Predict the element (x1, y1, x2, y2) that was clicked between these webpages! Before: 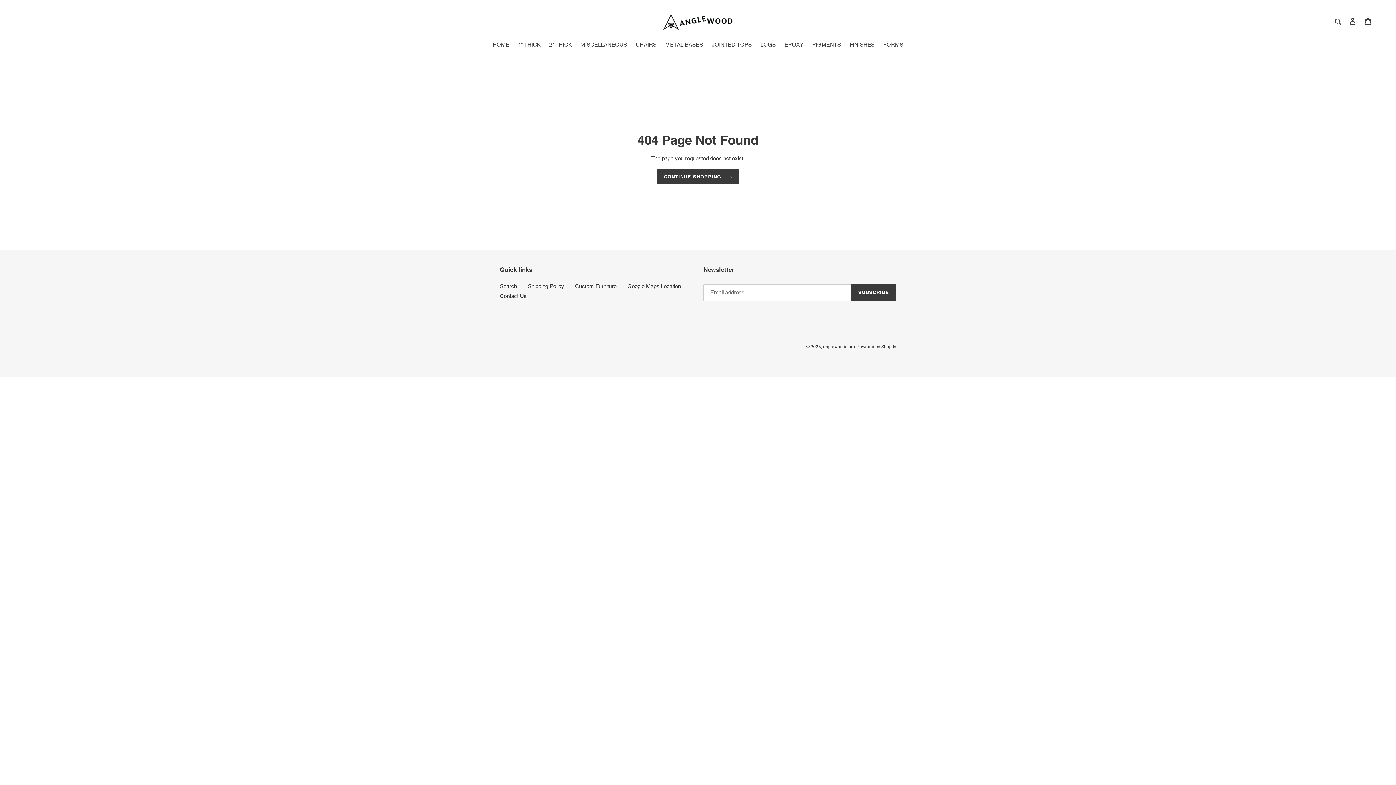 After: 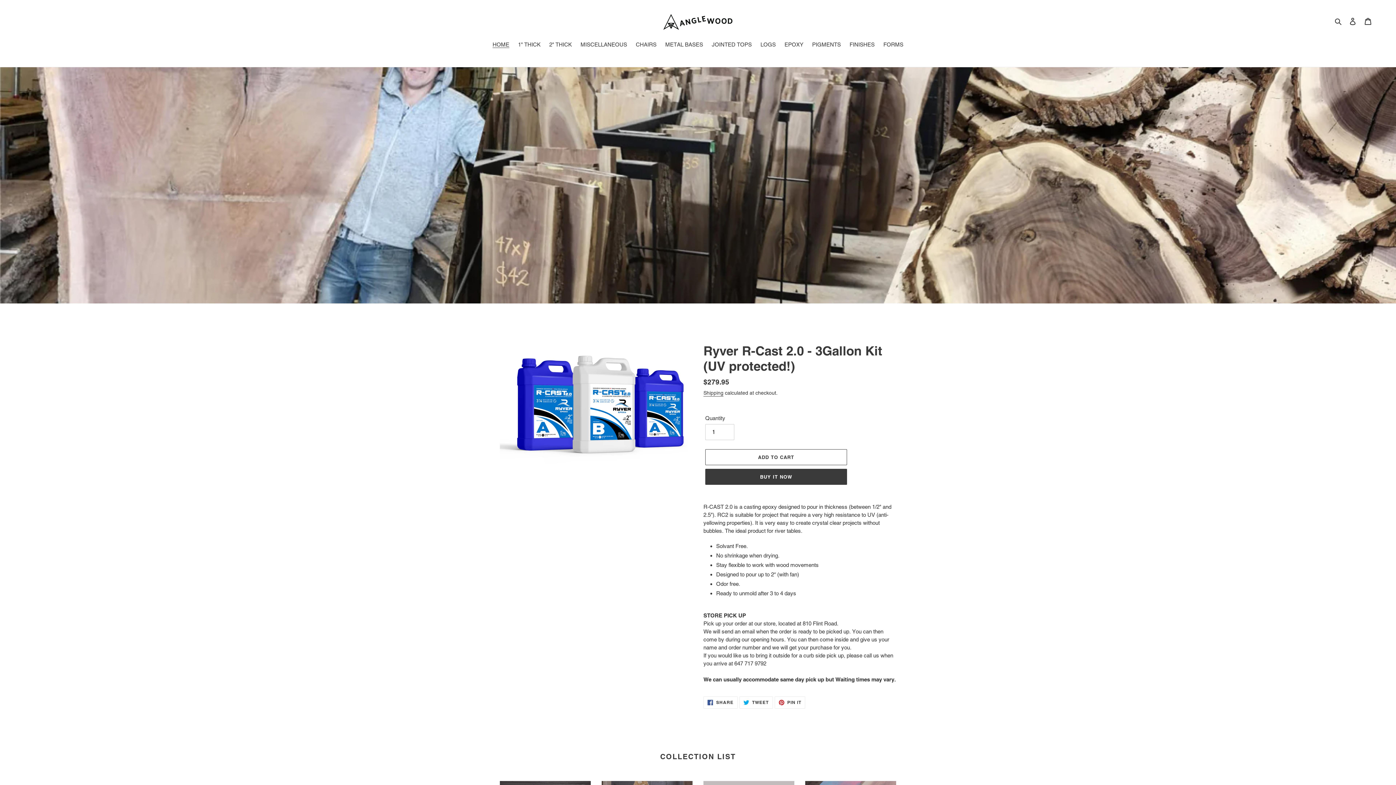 Action: label: HOME bbox: (489, 40, 513, 49)